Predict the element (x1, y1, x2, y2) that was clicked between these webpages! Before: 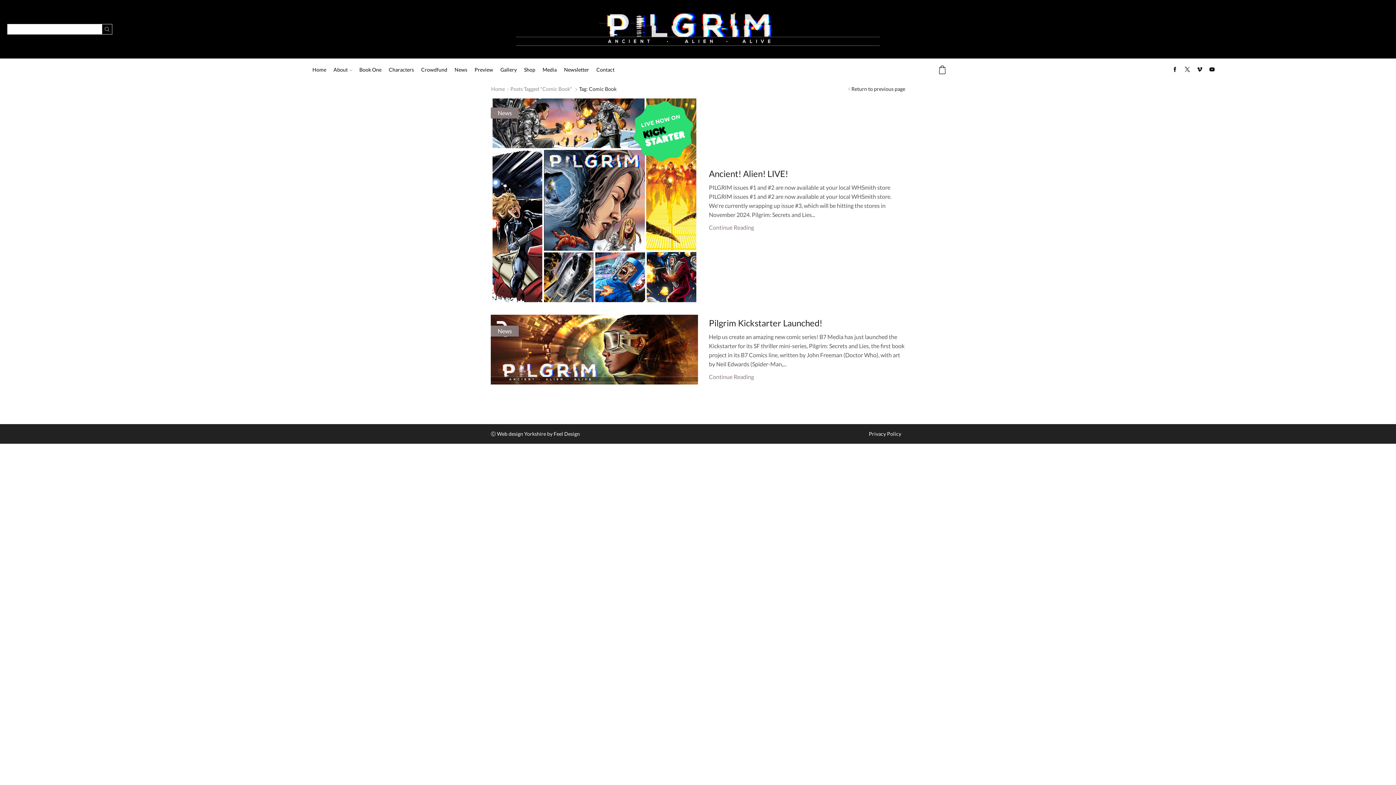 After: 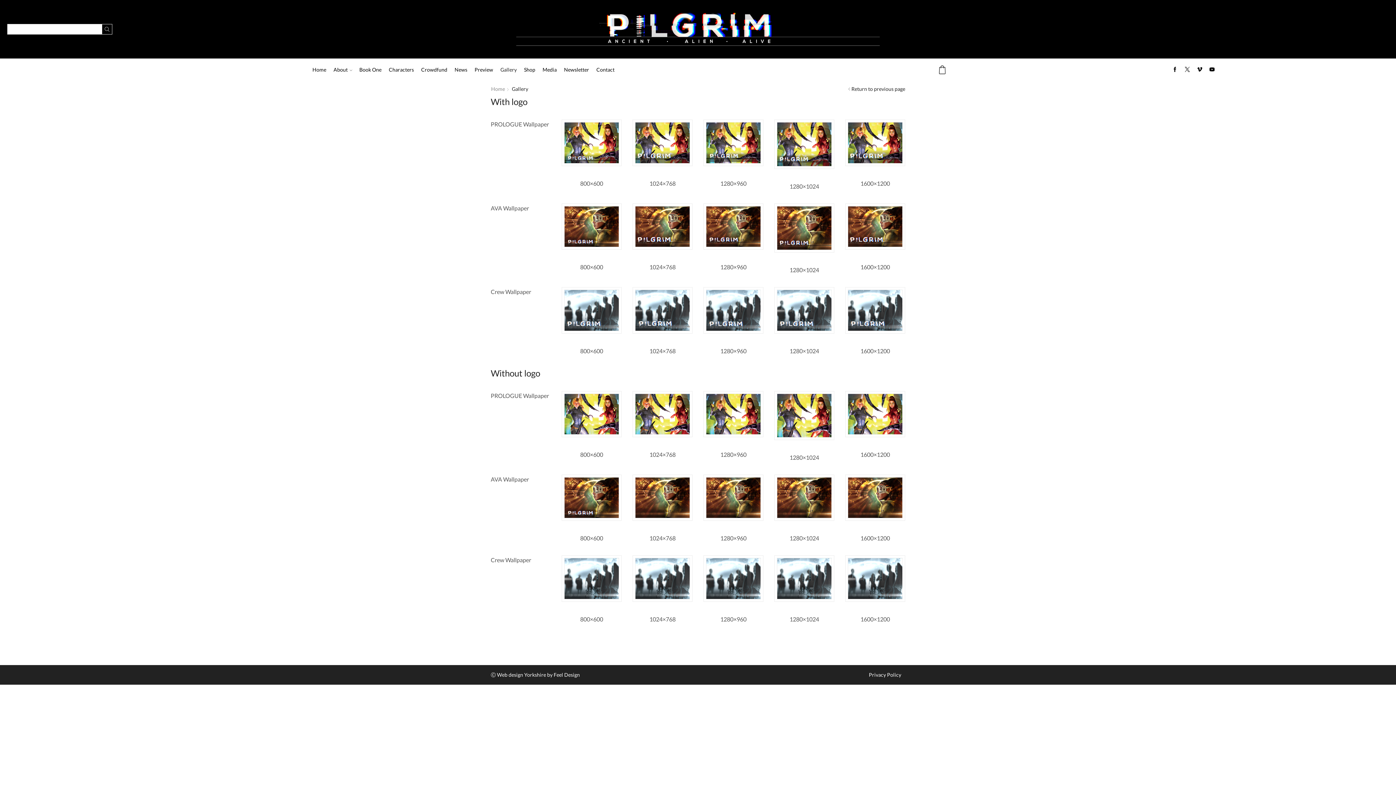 Action: label: Gallery bbox: (496, 66, 520, 73)